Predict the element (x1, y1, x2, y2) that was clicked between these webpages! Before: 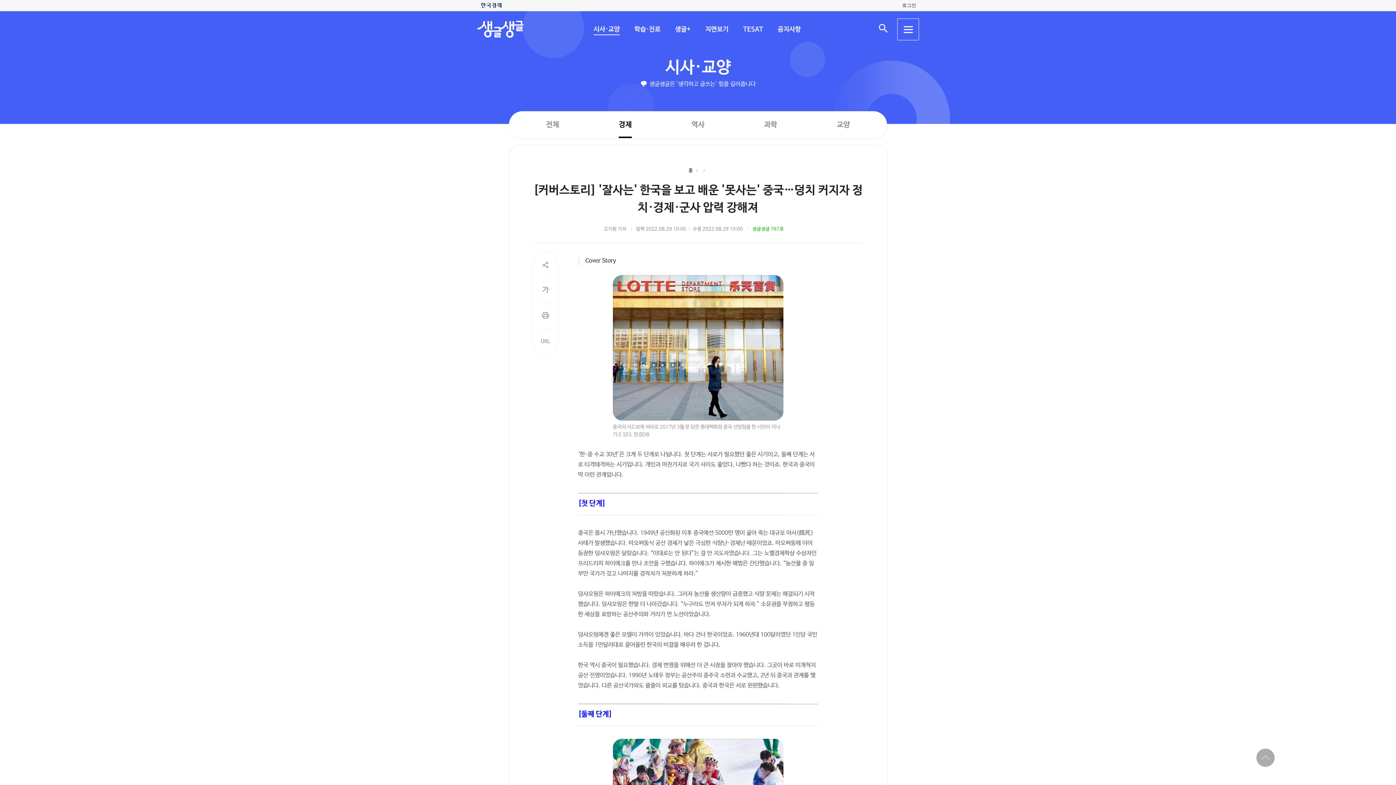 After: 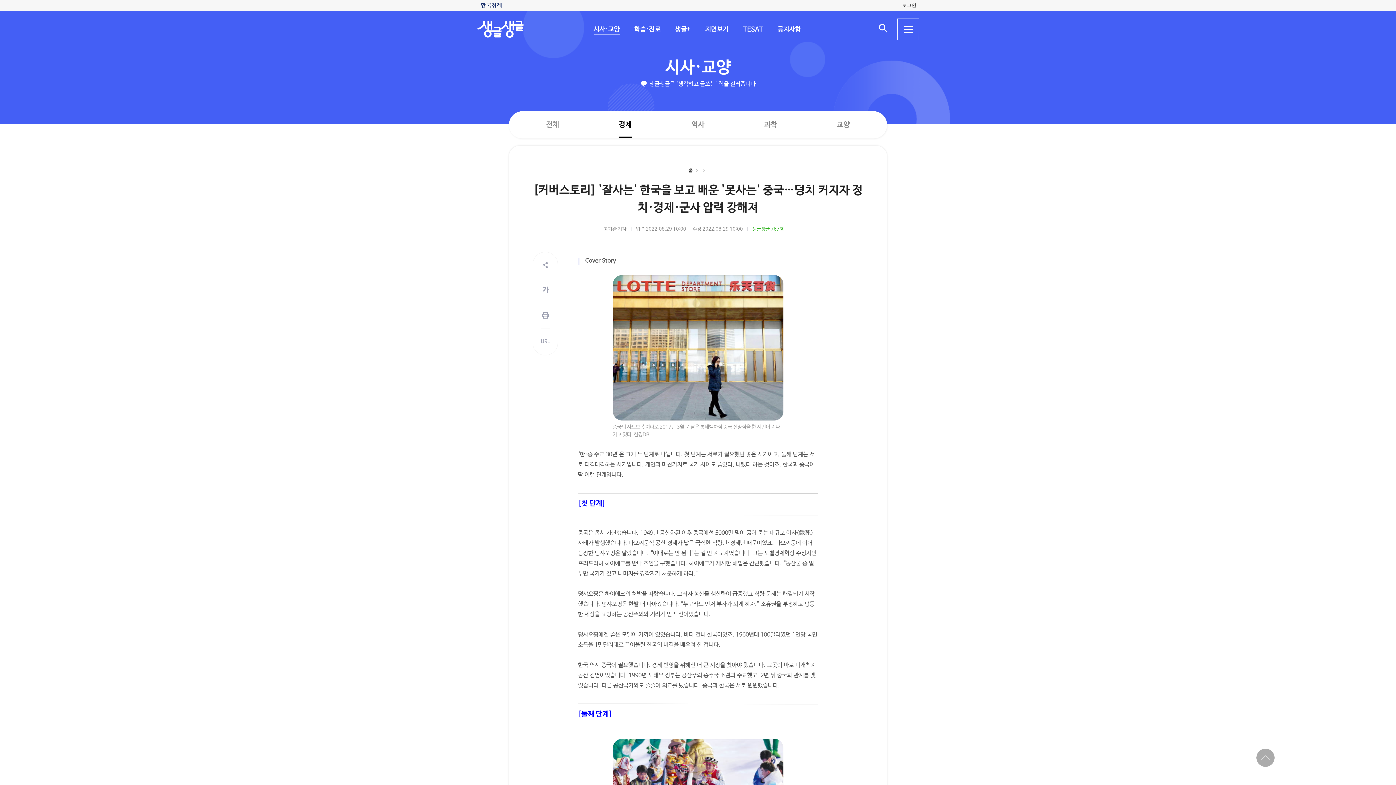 Action: bbox: (1256, 749, 1274, 767) label: 상단 바로가기